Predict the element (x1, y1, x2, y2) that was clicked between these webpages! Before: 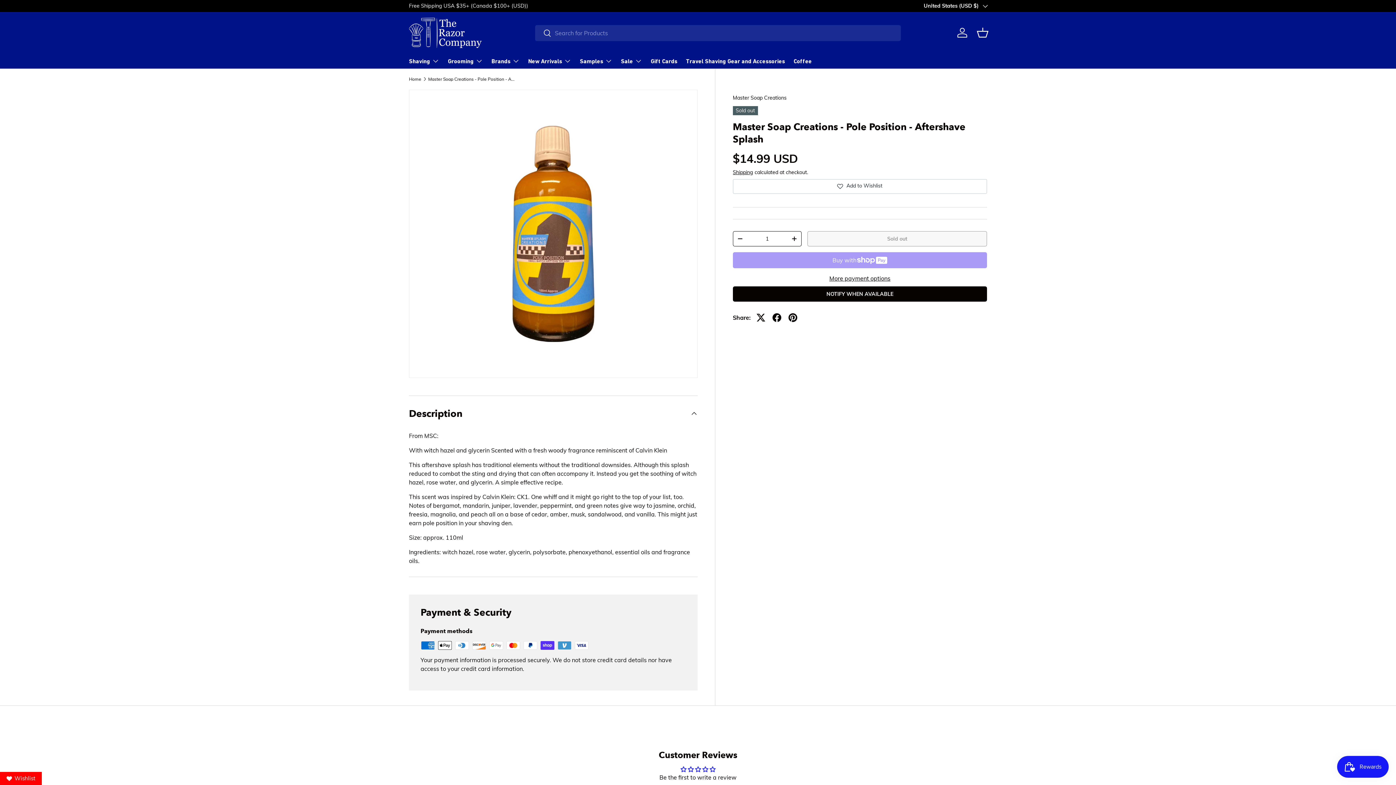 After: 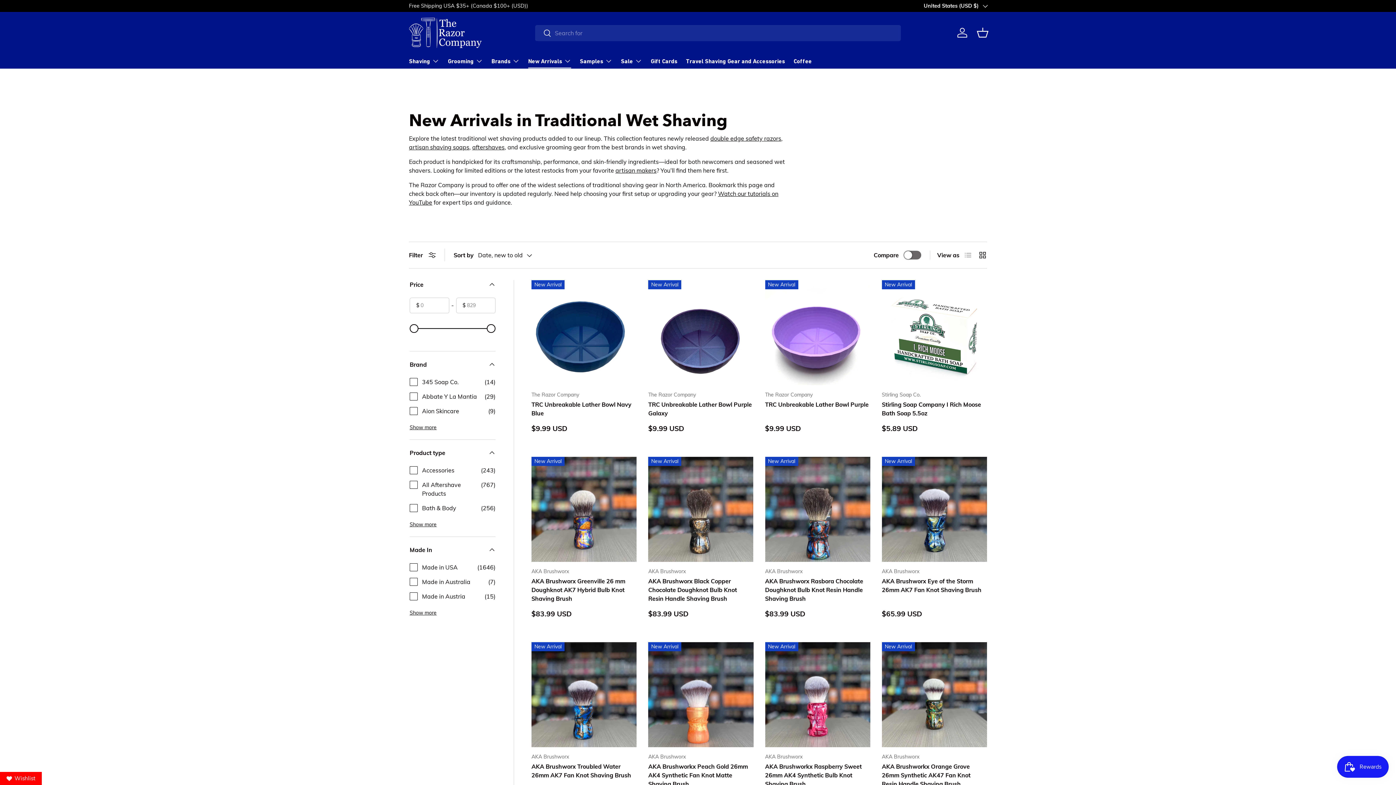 Action: label: New Arrivals bbox: (528, 53, 571, 68)